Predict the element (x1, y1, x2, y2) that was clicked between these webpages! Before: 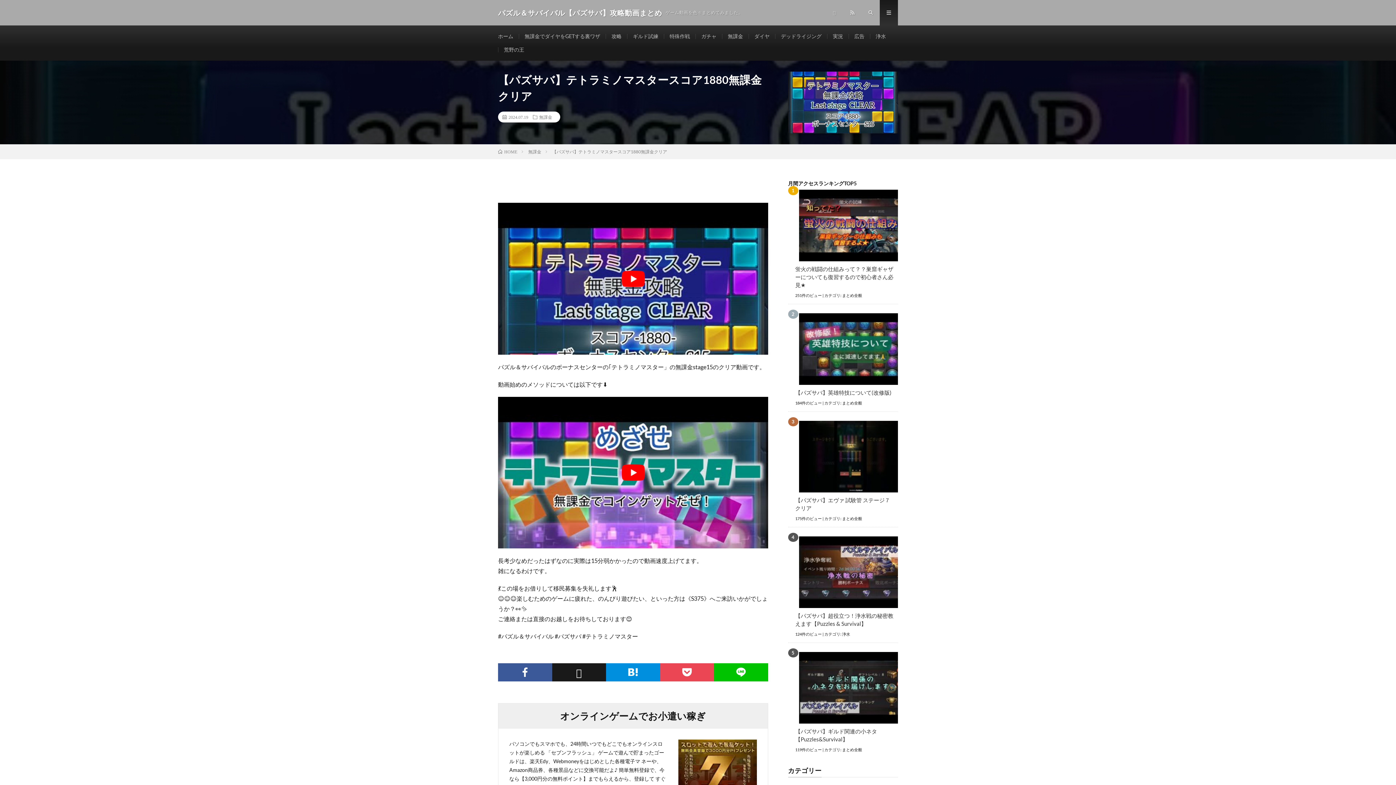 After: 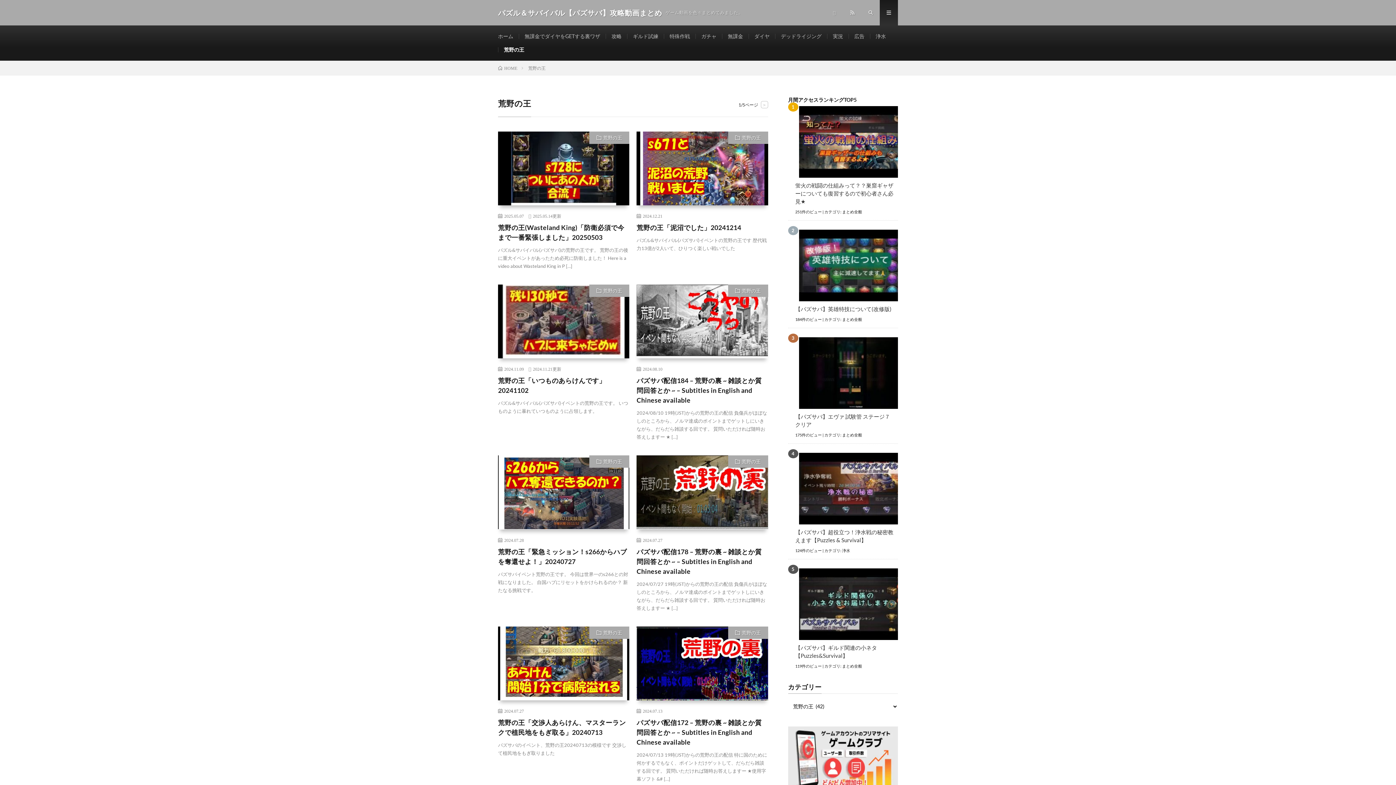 Action: label: 荒野の王 bbox: (504, 46, 524, 52)